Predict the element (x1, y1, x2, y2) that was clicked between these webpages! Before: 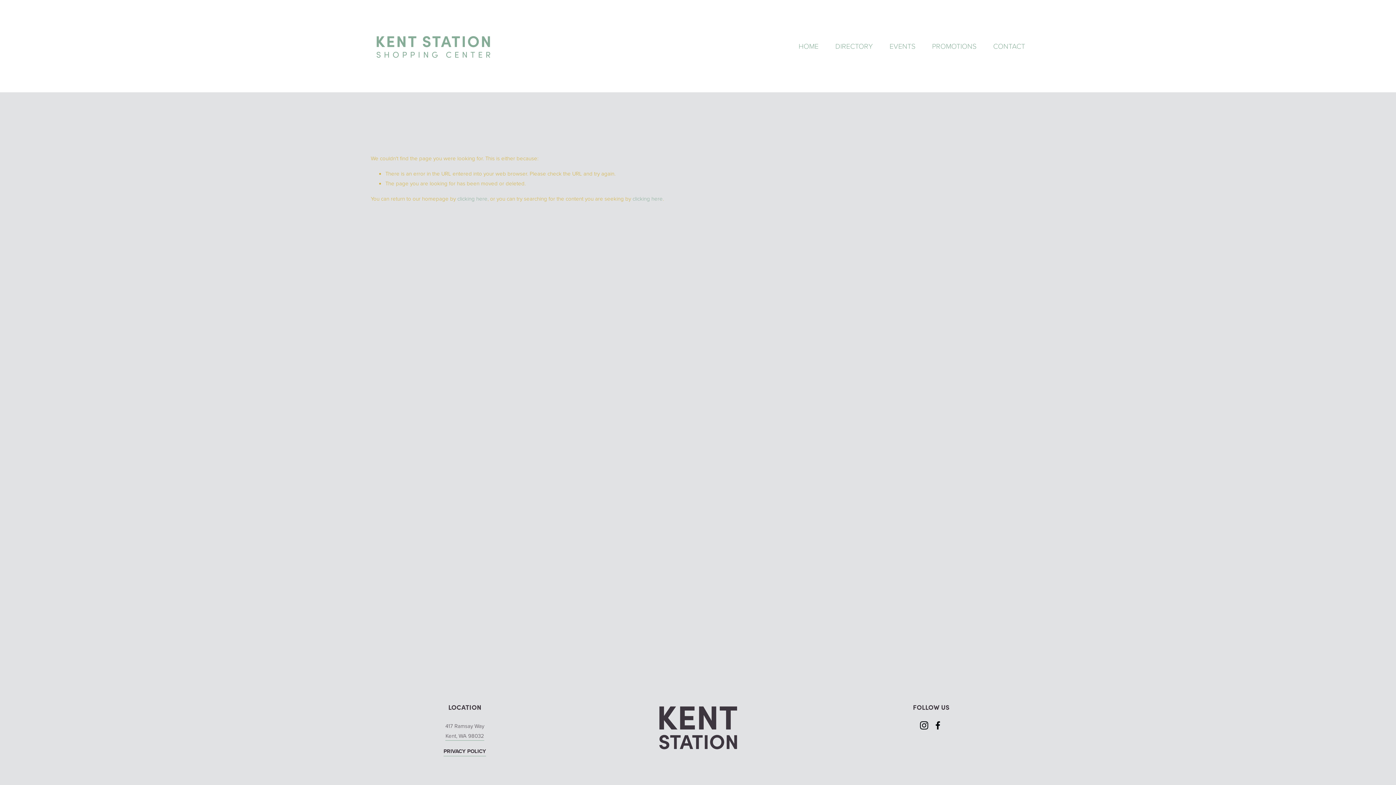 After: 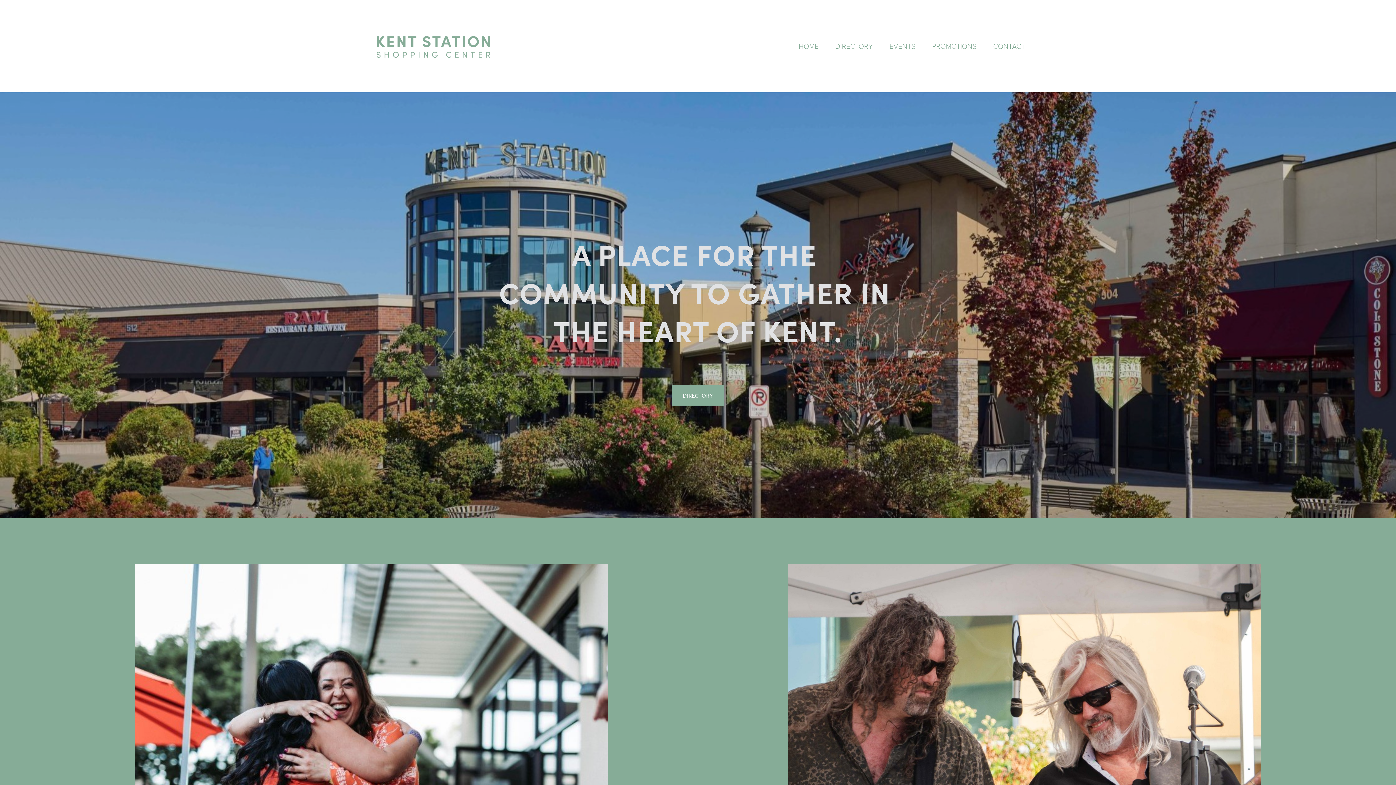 Action: label: HOME bbox: (798, 39, 818, 53)